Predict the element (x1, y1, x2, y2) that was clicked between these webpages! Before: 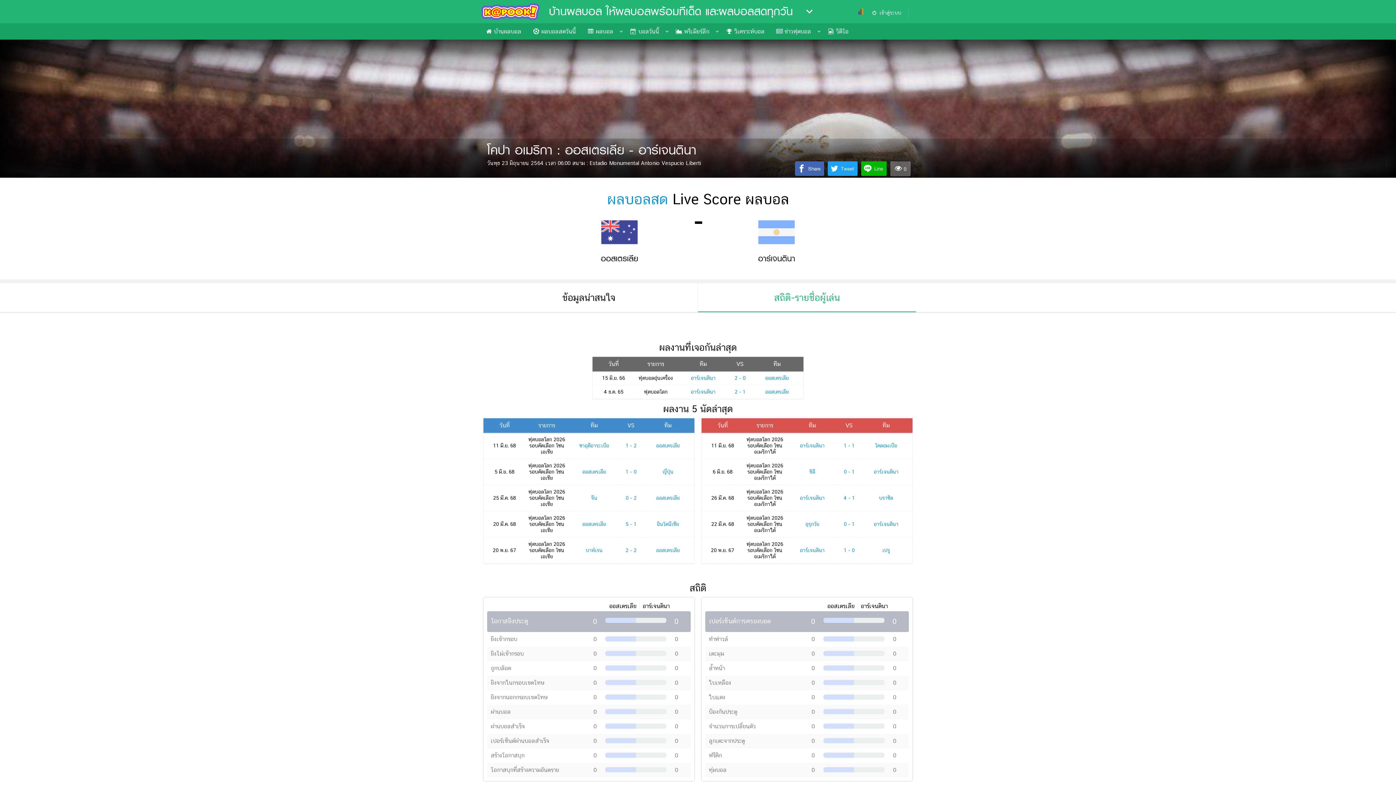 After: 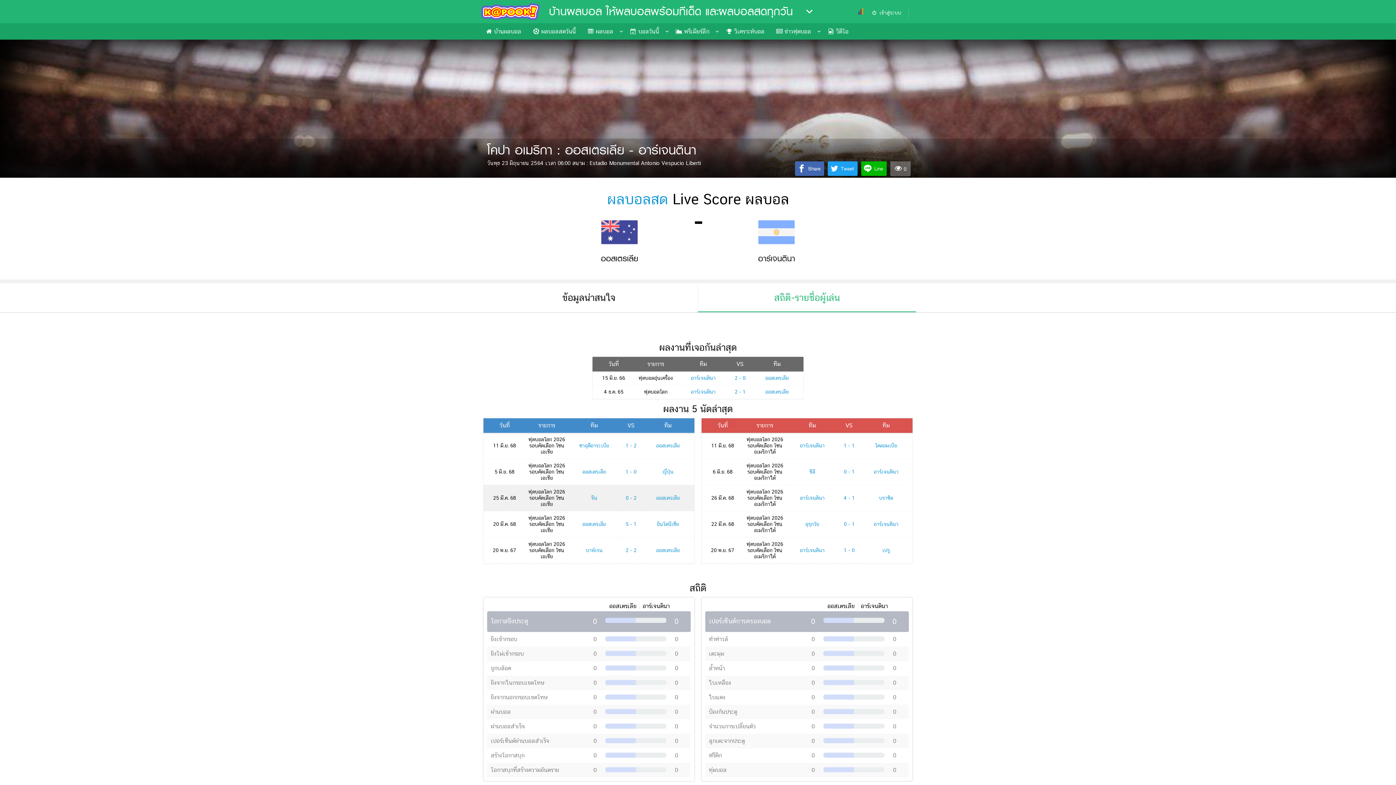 Action: label: 0 - 2 bbox: (625, 495, 636, 500)